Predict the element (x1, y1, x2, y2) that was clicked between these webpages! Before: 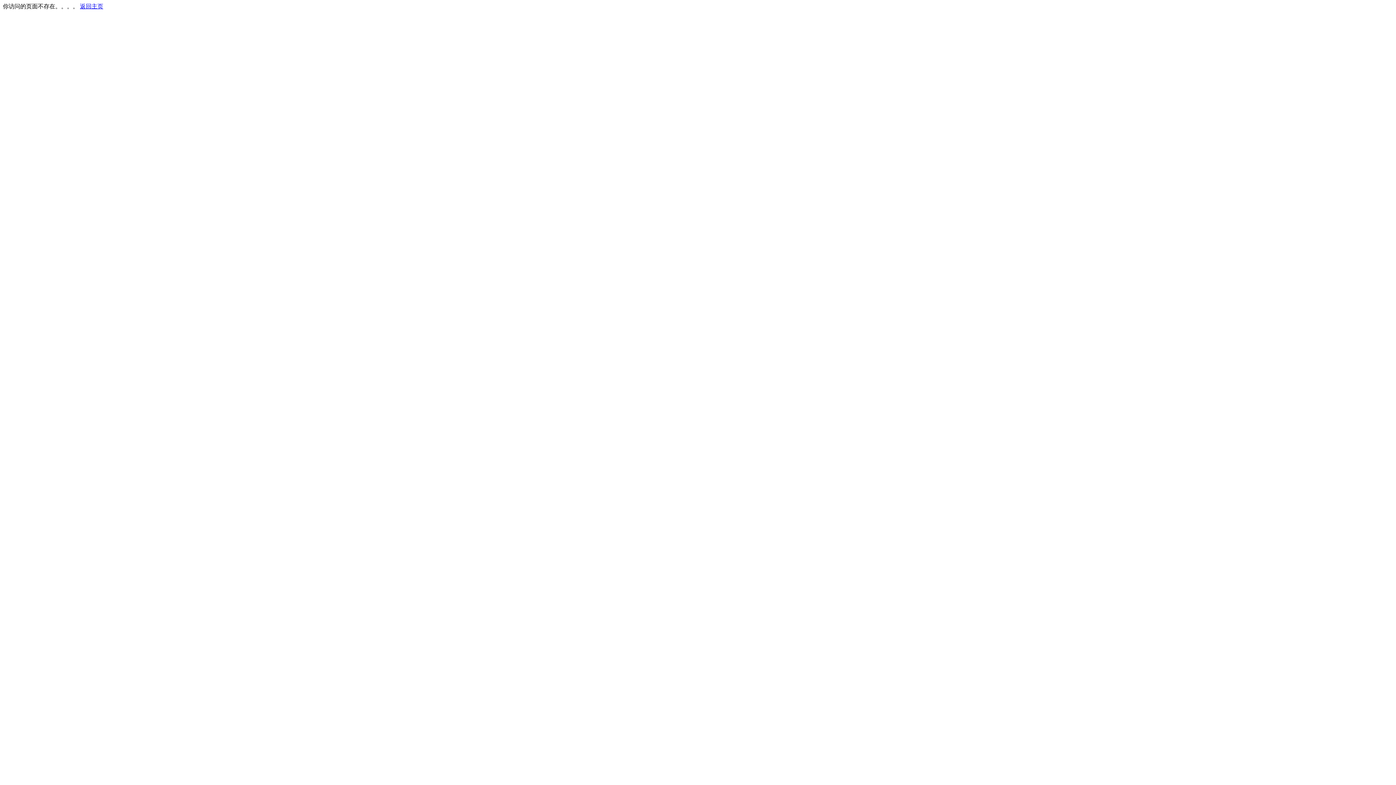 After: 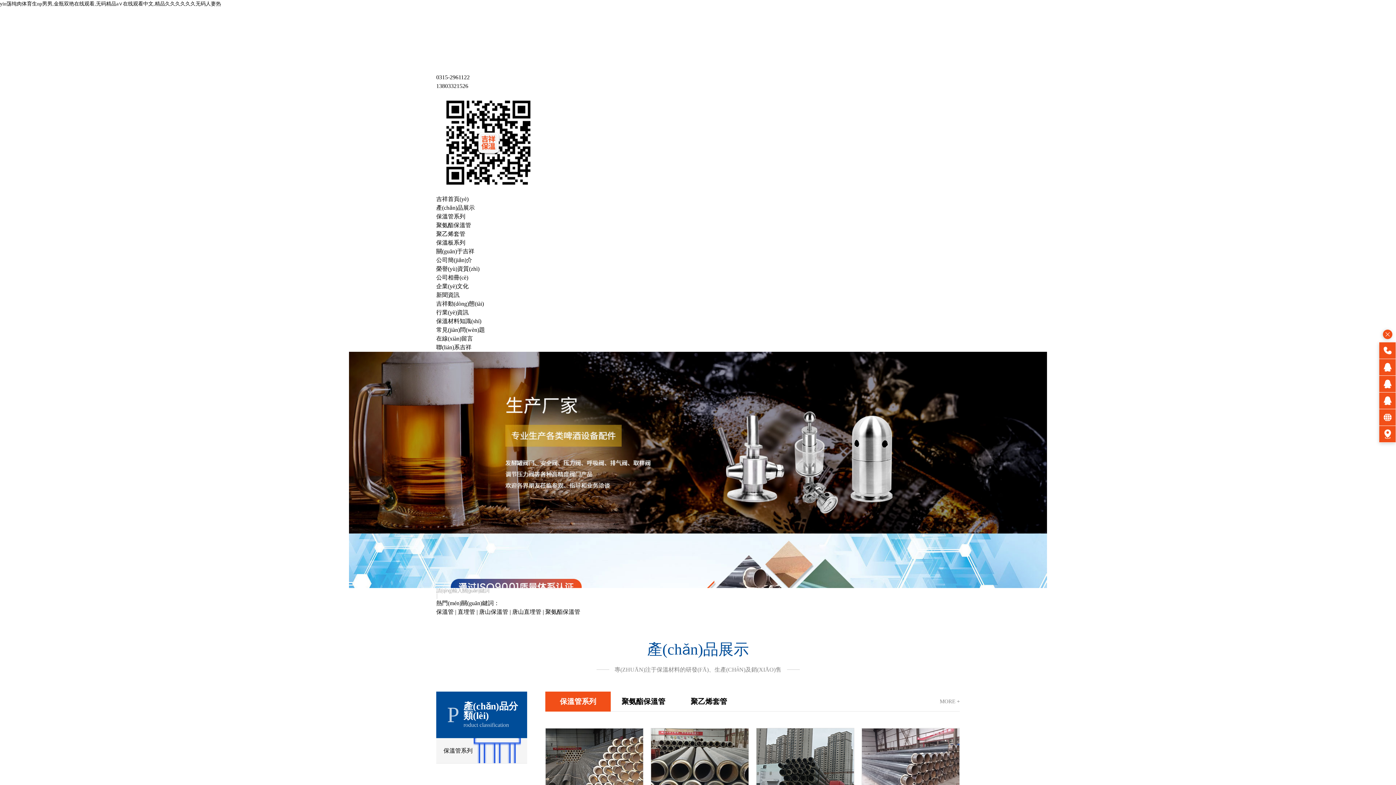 Action: label: 返回主页 bbox: (80, 3, 103, 9)